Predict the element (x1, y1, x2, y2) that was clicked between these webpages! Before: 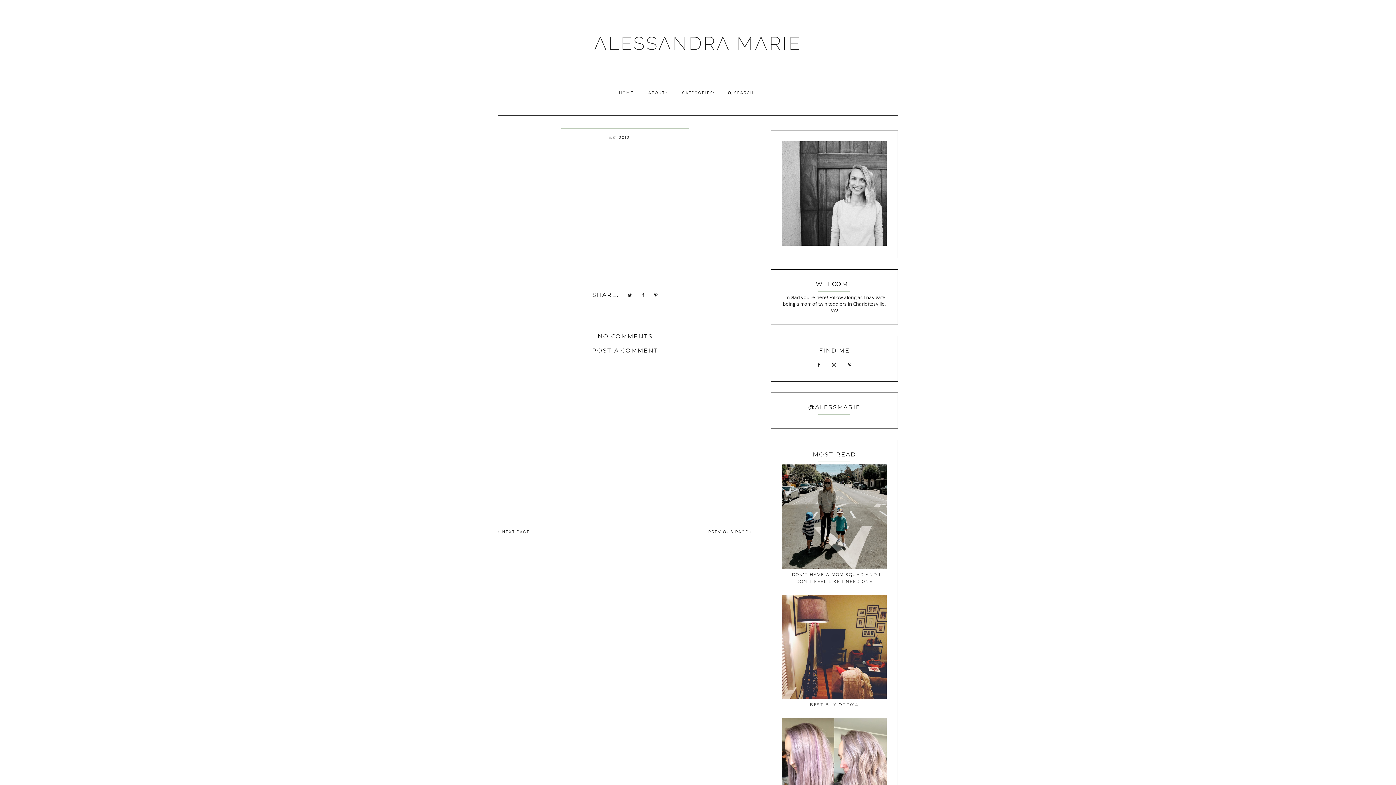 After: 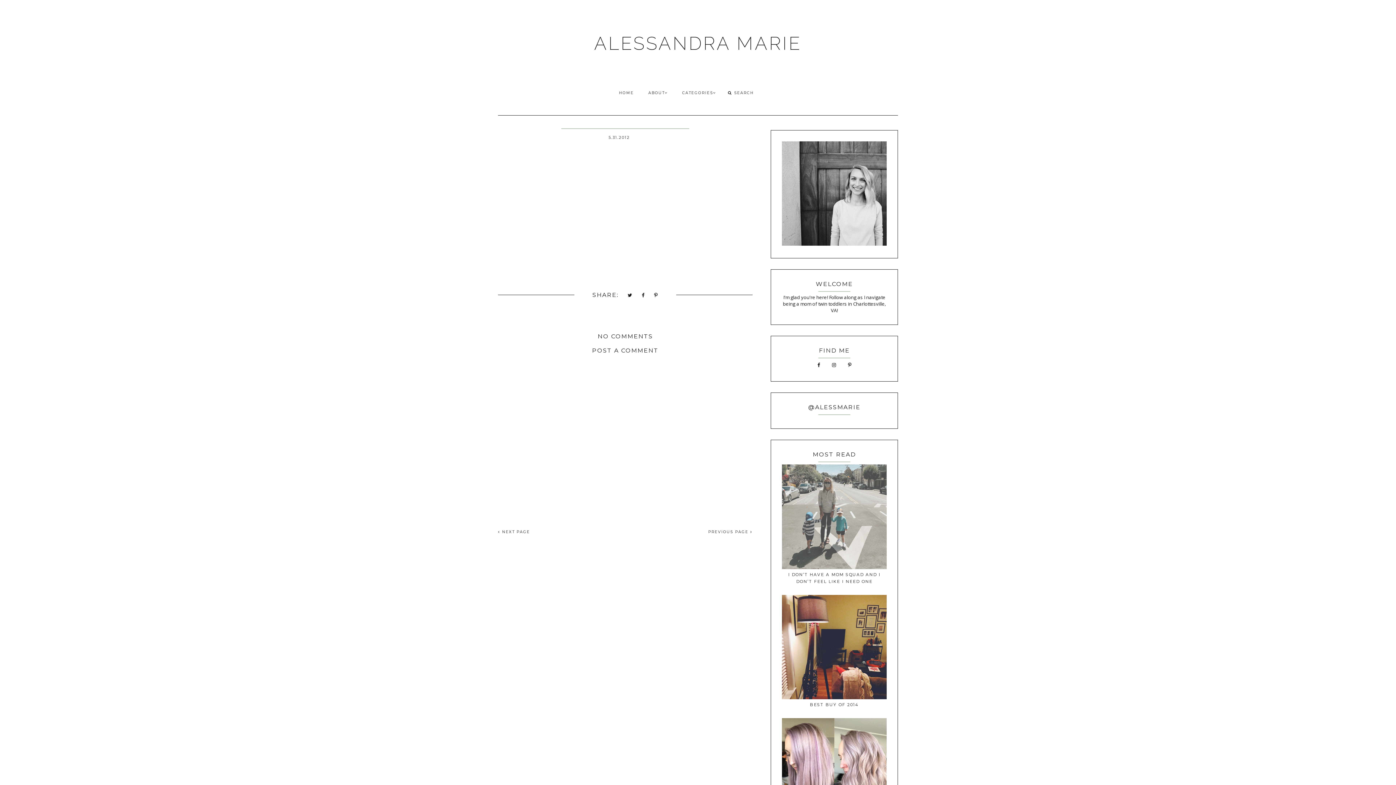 Action: bbox: (782, 564, 886, 570)